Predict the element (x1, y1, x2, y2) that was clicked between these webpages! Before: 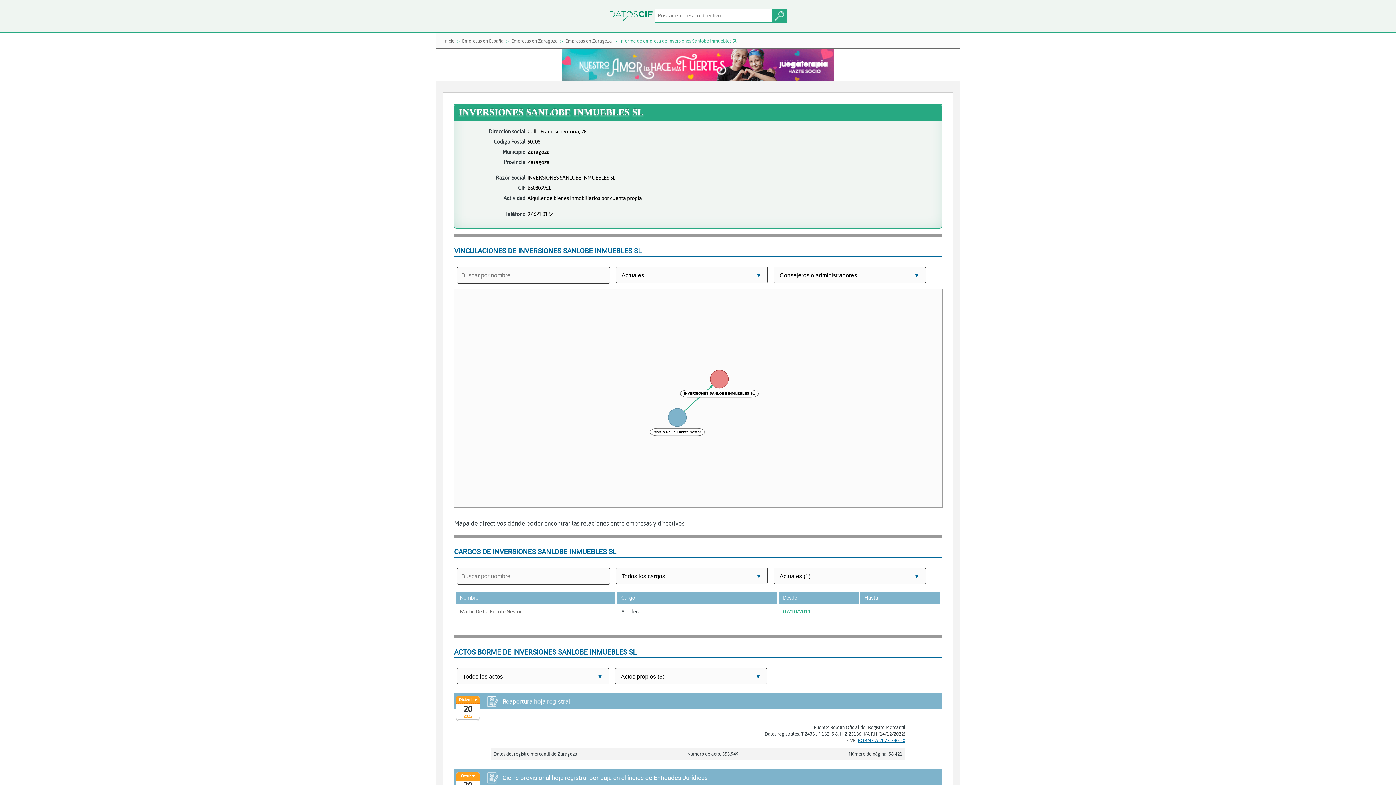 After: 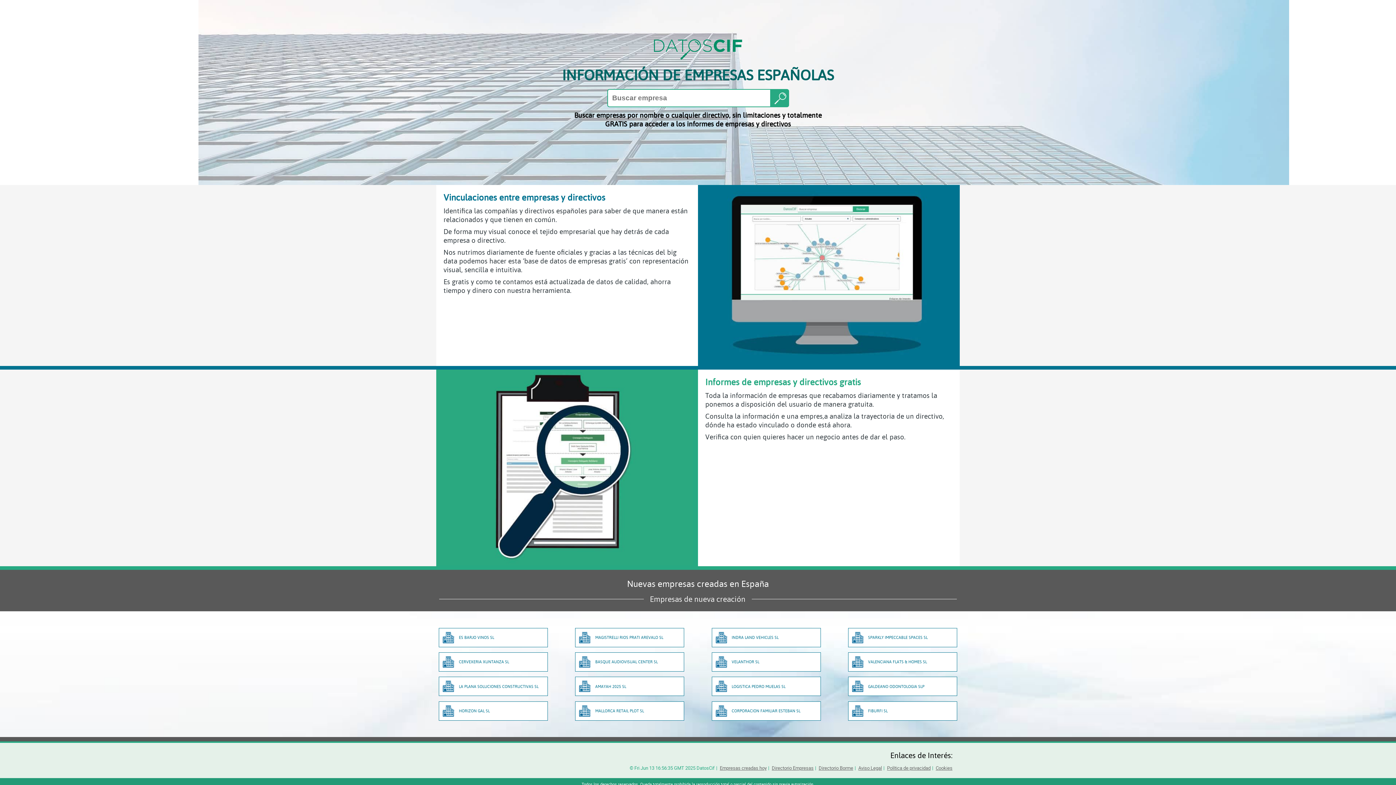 Action: bbox: (609, 10, 655, 21)